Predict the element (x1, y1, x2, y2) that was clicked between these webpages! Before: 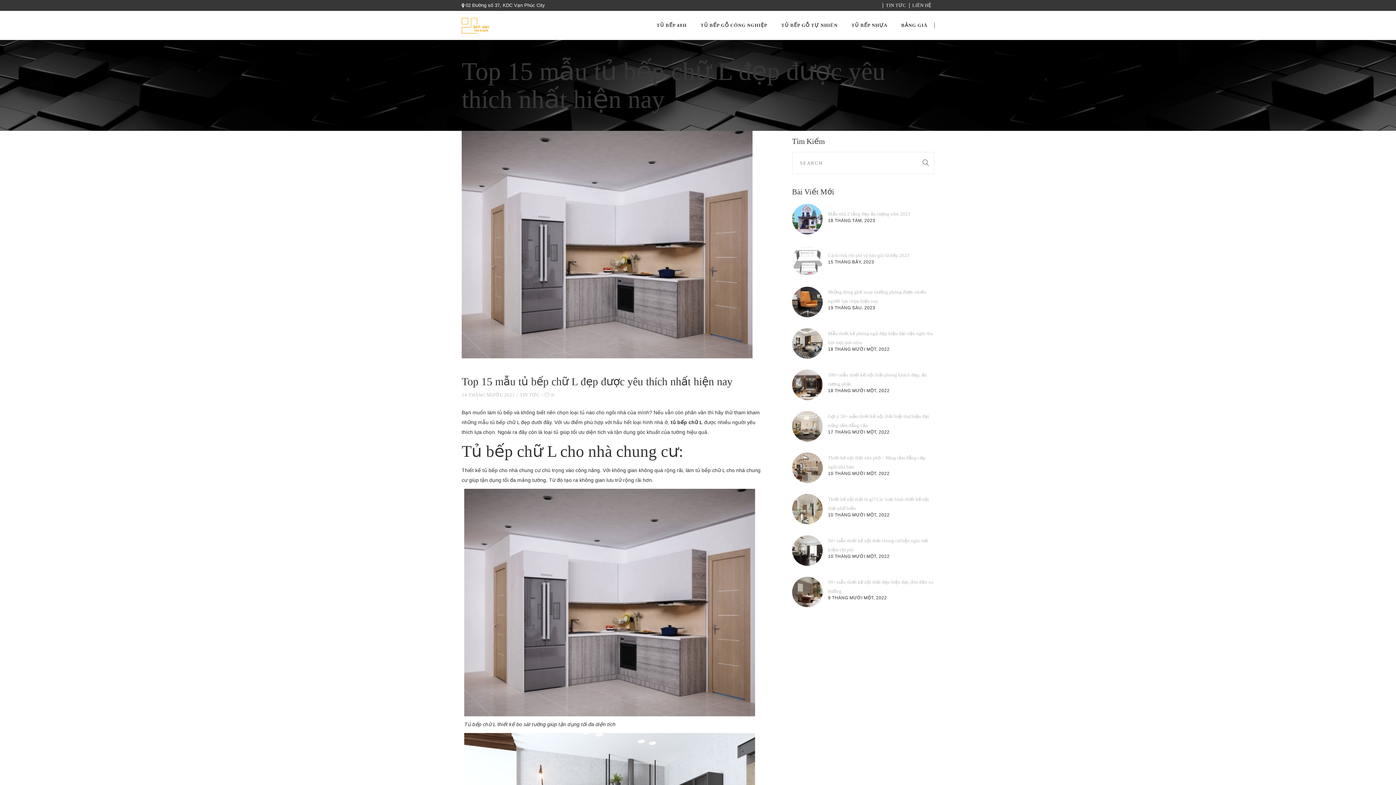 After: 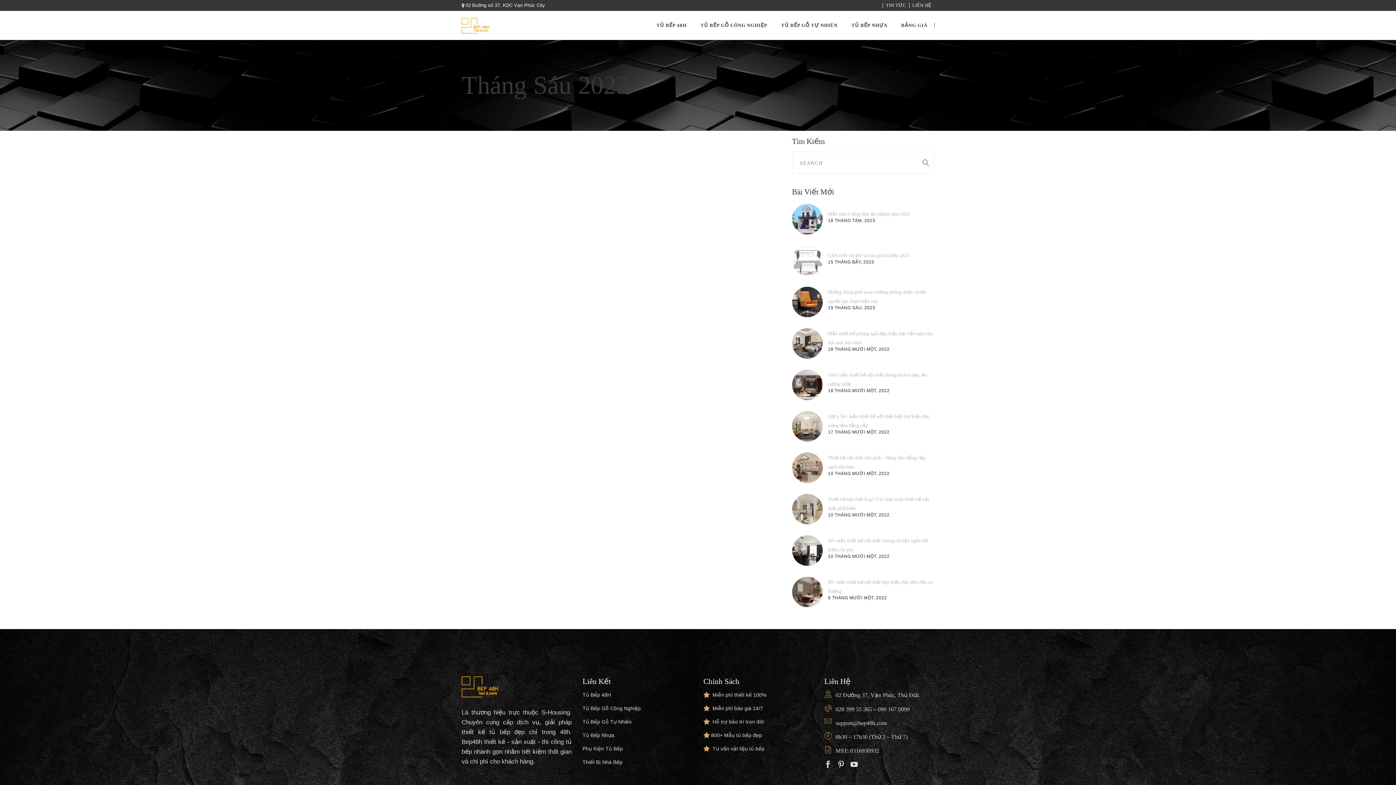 Action: label: 19 THÁNG SÁU, 2023 bbox: (828, 305, 875, 310)